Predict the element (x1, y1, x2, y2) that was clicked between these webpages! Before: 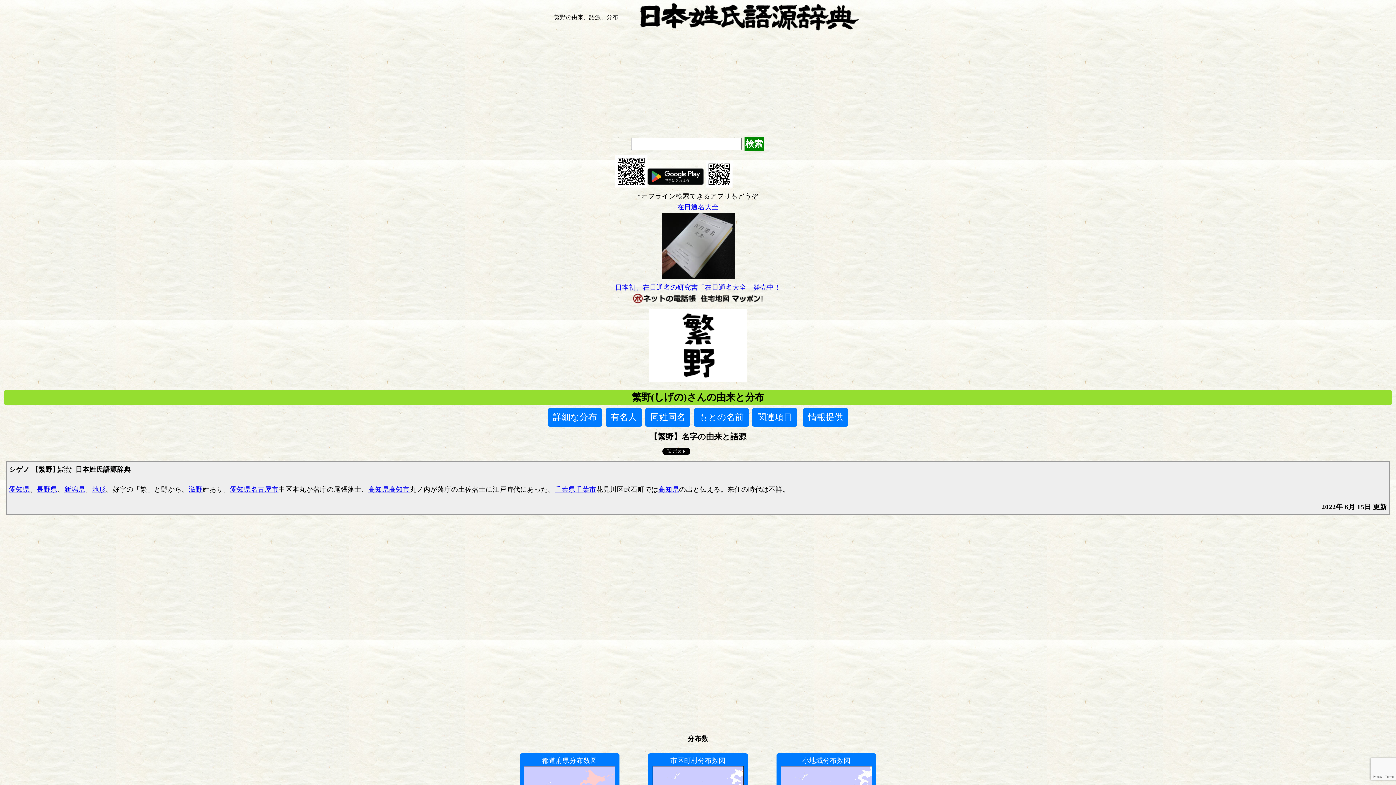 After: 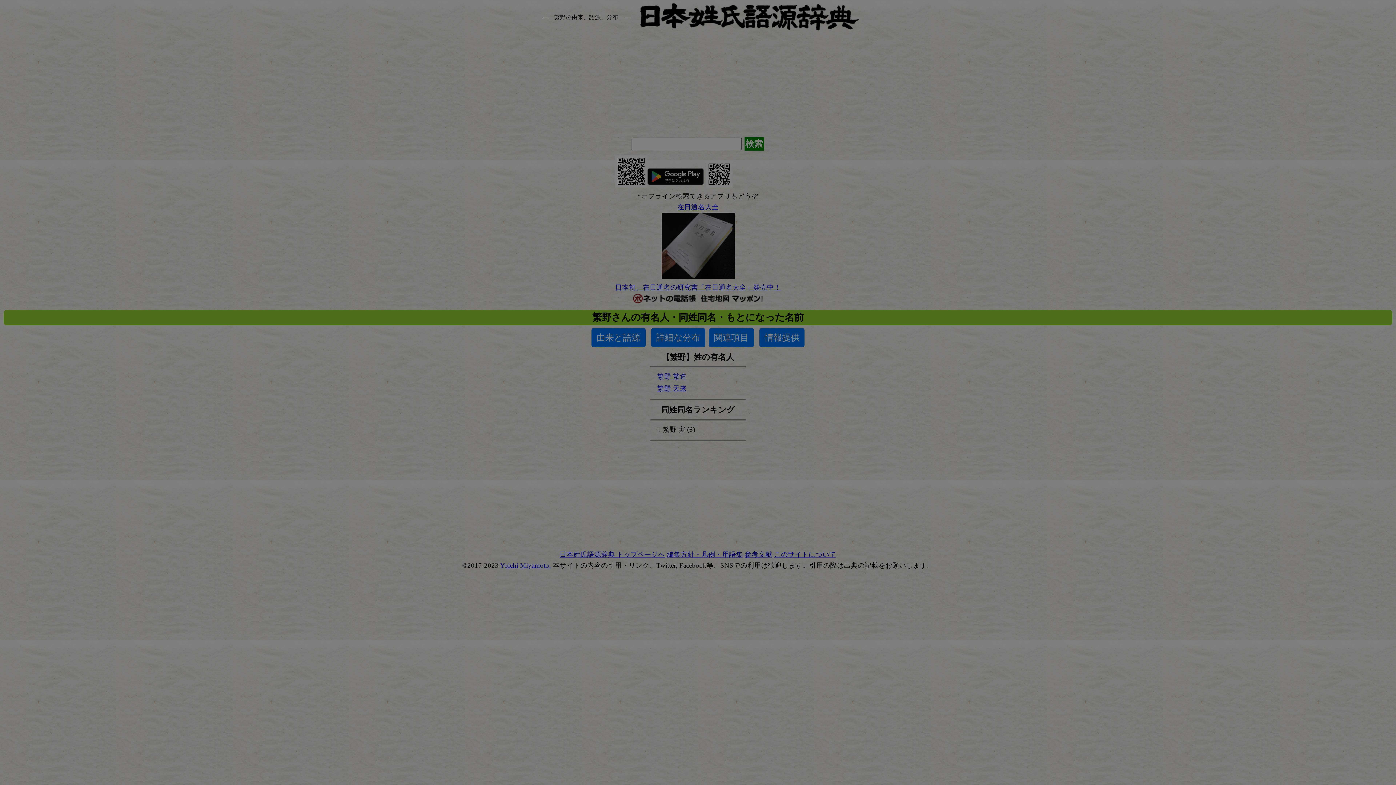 Action: label: 同姓同名 bbox: (645, 408, 690, 427)